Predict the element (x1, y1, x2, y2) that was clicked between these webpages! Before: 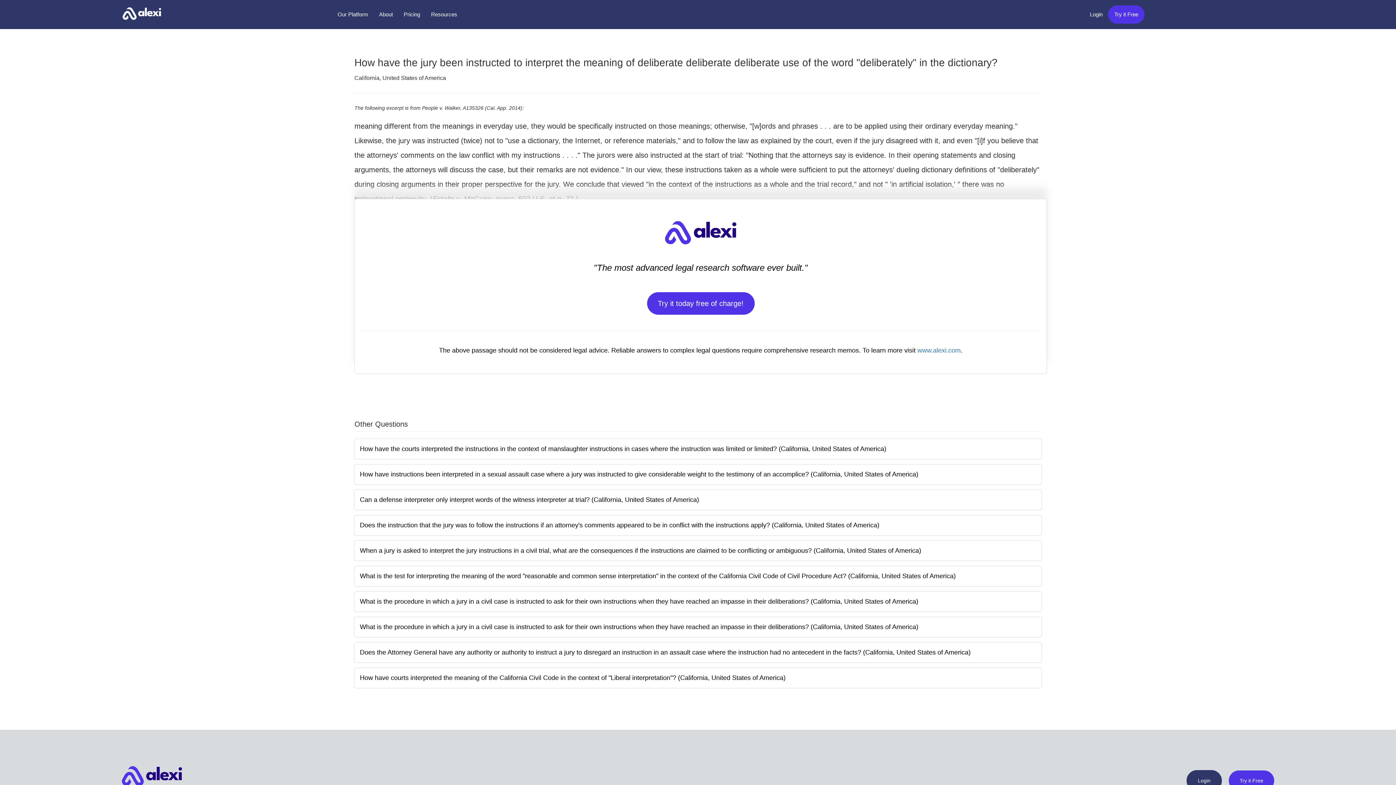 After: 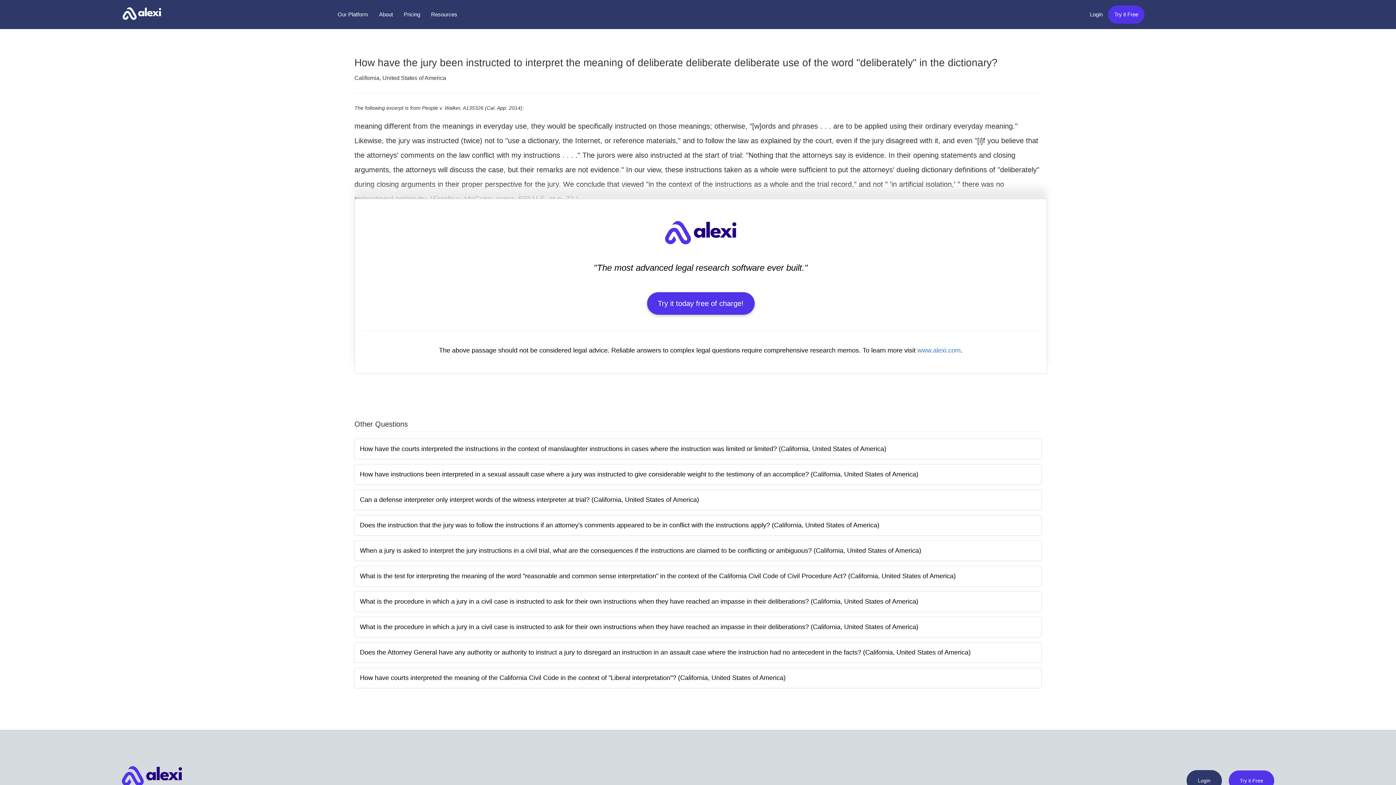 Action: bbox: (647, 292, 754, 314) label: Try it today free of charge!